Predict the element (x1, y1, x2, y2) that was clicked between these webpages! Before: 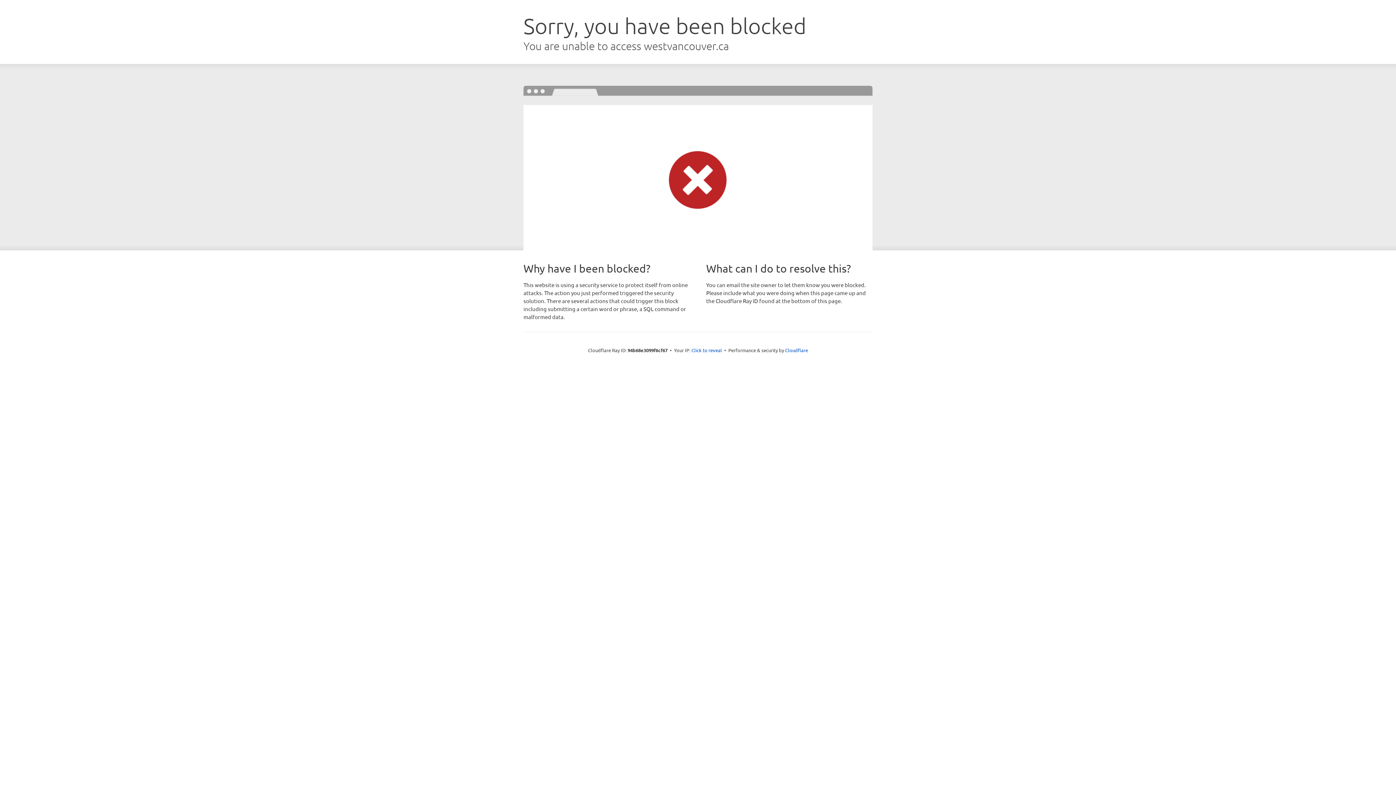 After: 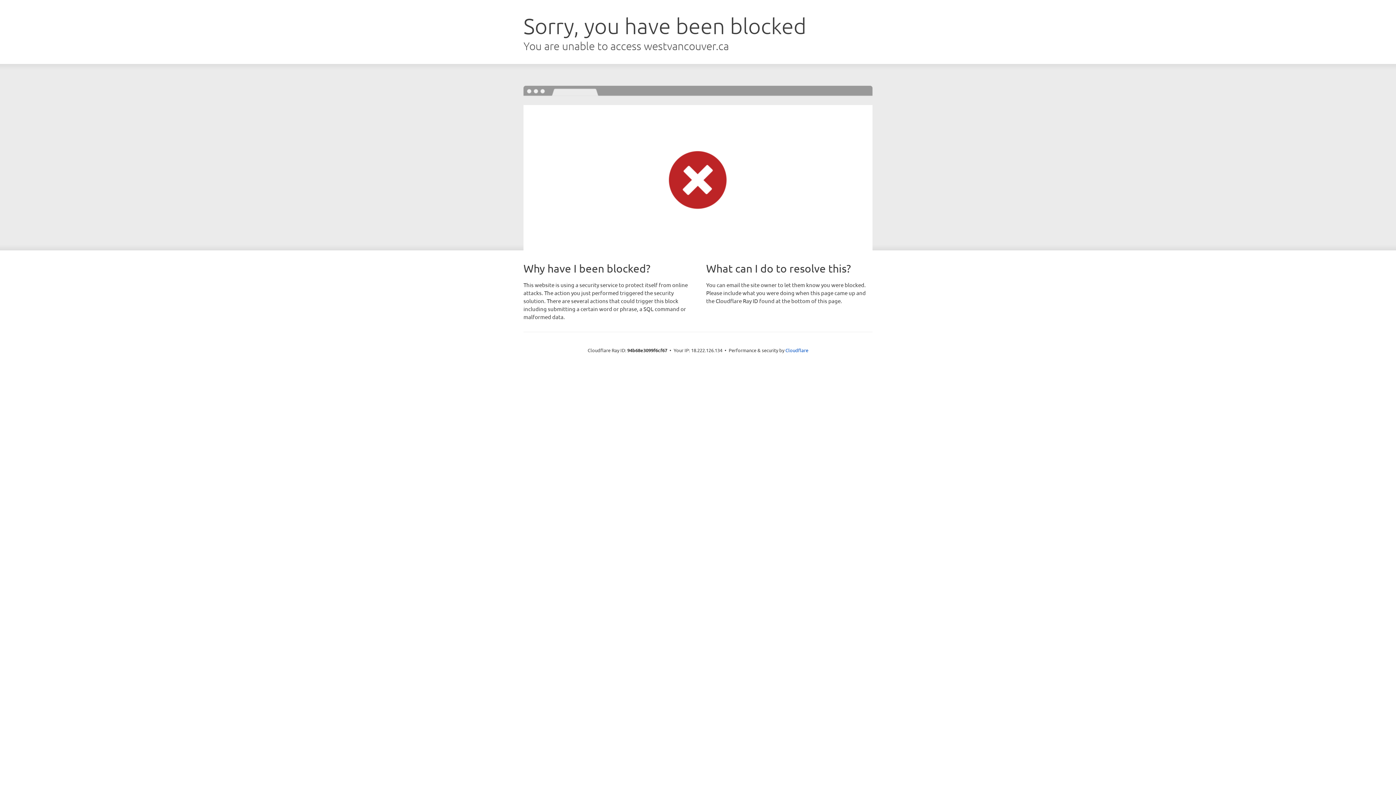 Action: label: Click to reveal bbox: (691, 346, 722, 353)